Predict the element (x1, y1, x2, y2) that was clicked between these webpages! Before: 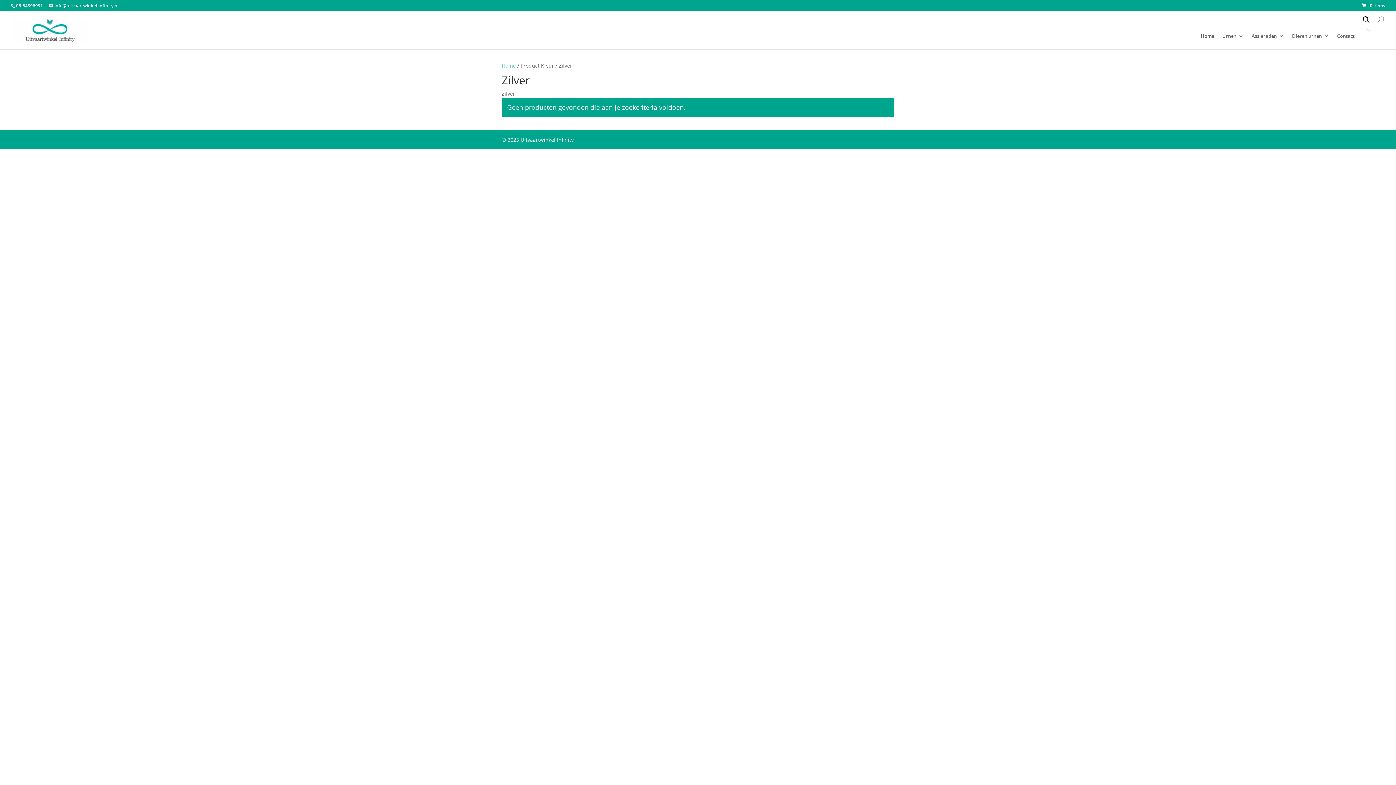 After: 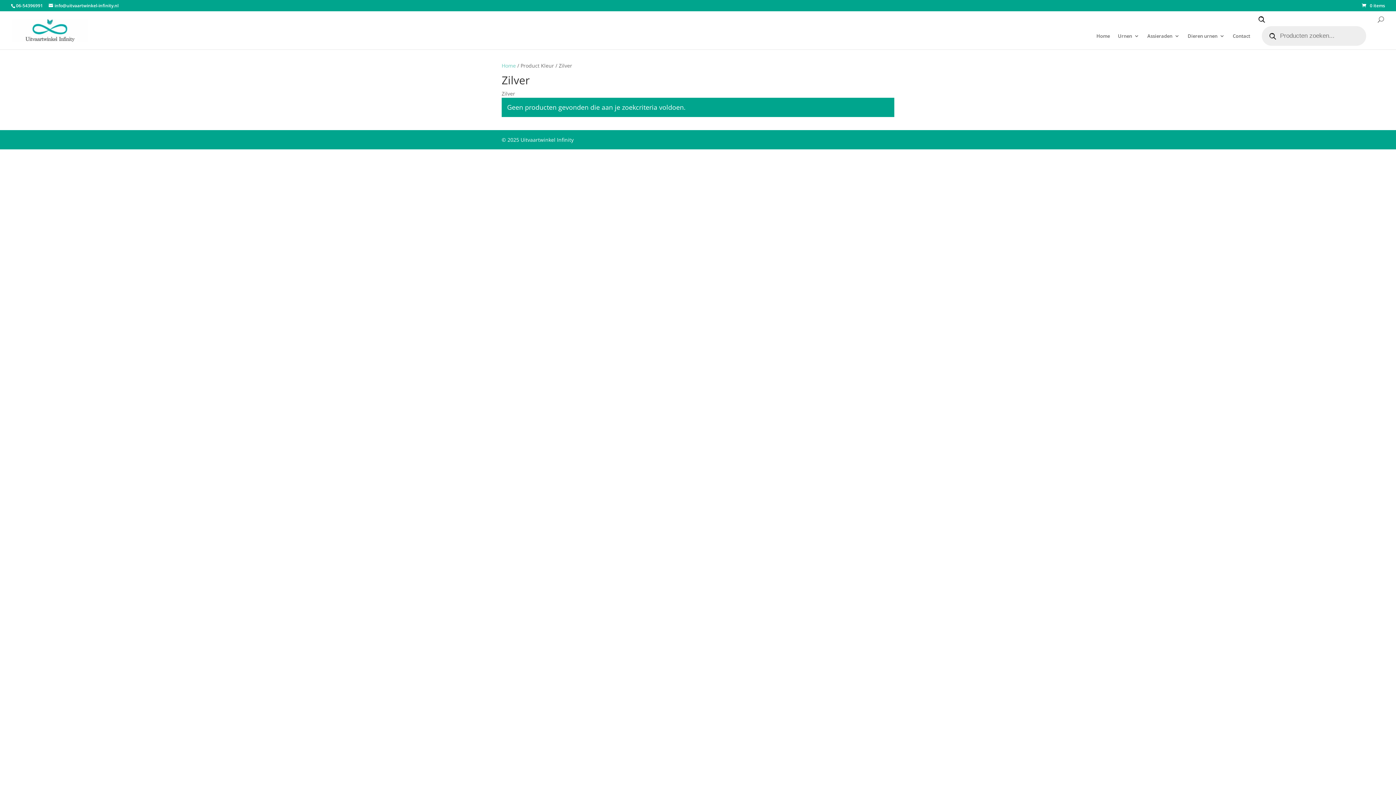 Action: bbox: (1362, 16, 1370, 22)